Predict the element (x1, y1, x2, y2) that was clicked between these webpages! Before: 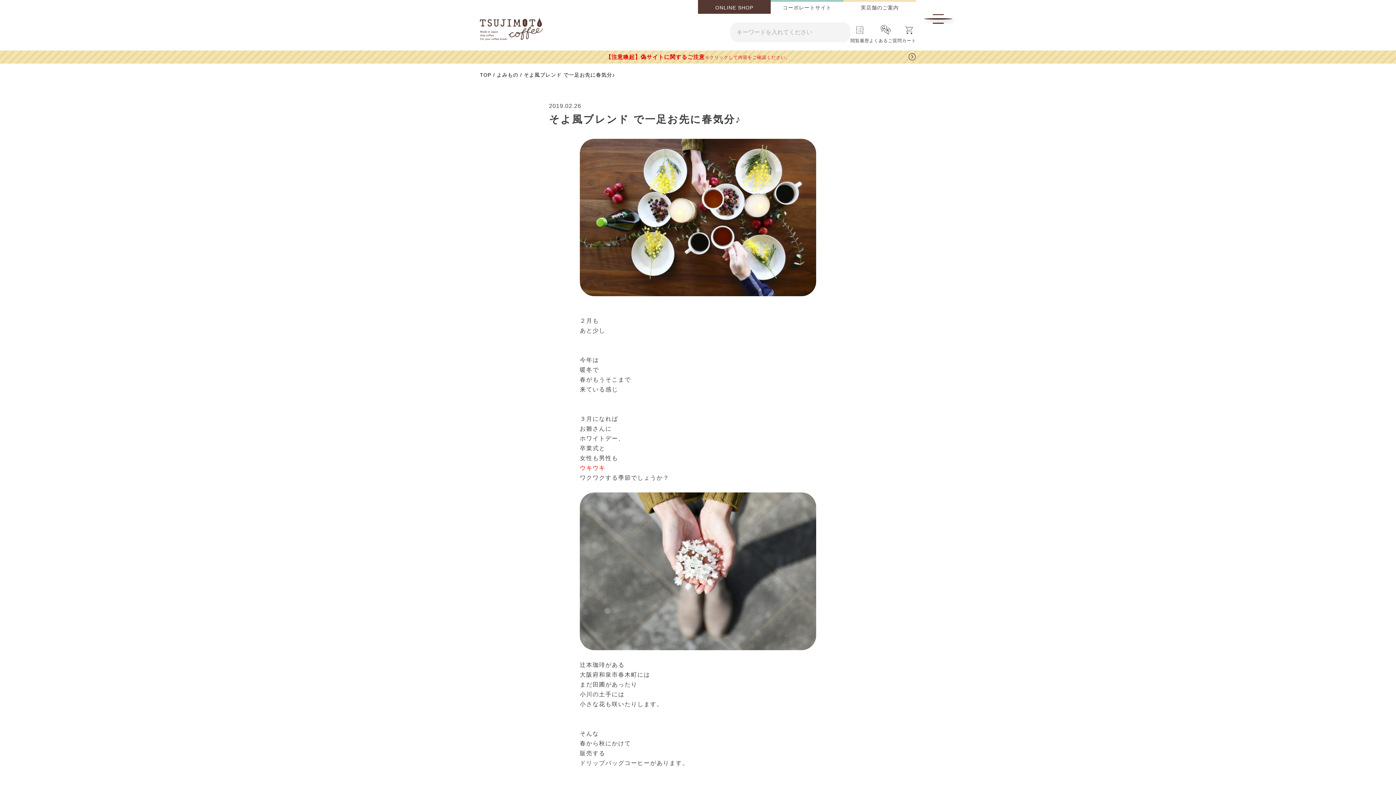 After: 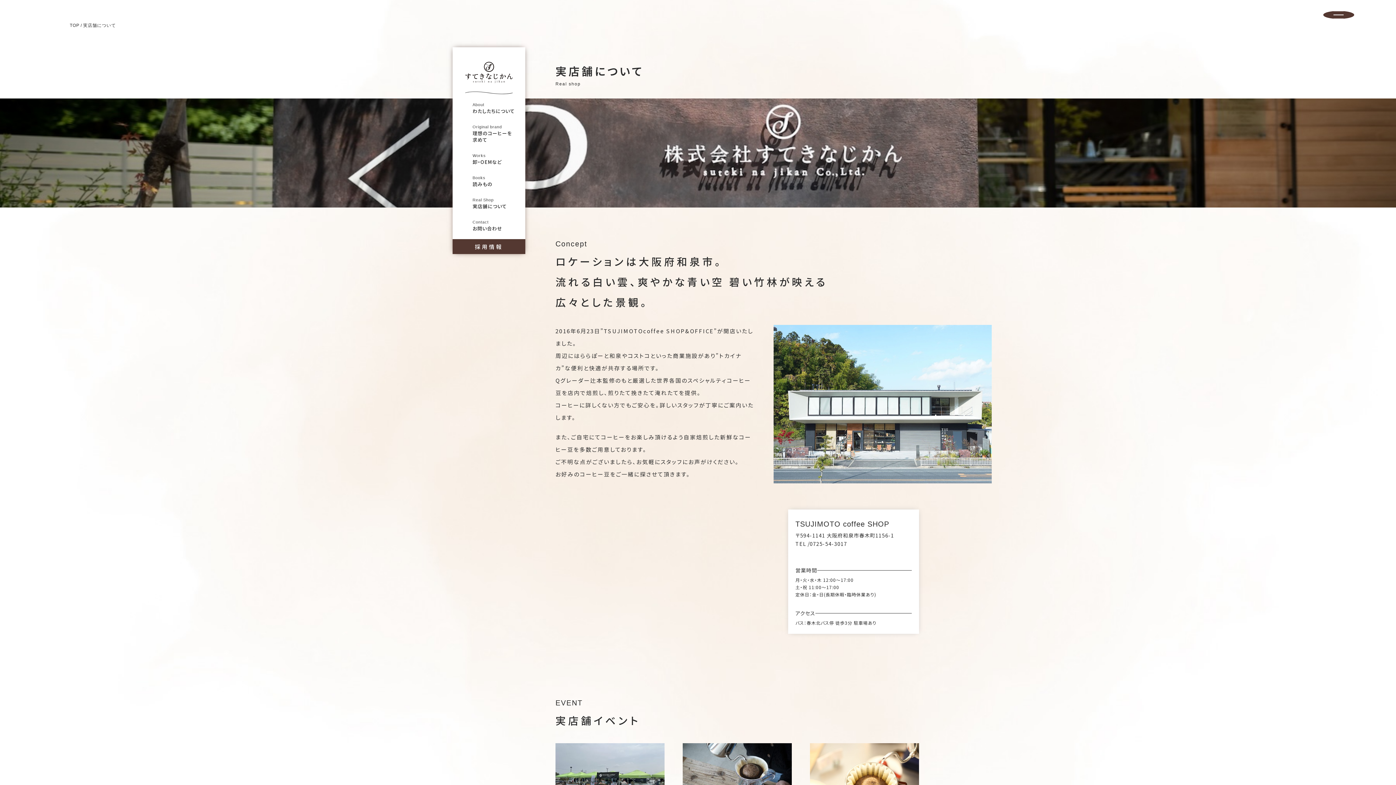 Action: bbox: (843, 1, 916, 13) label: 実店舗のご案内